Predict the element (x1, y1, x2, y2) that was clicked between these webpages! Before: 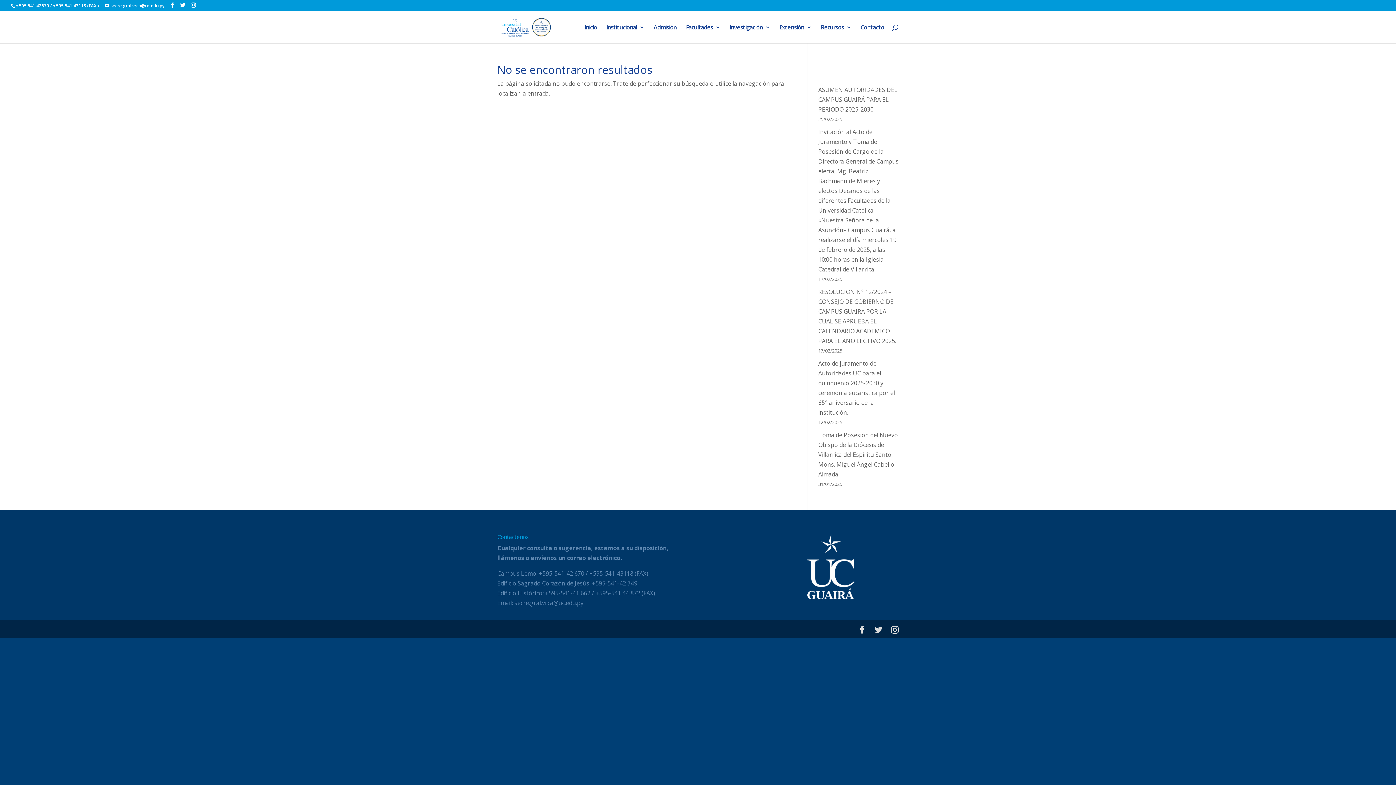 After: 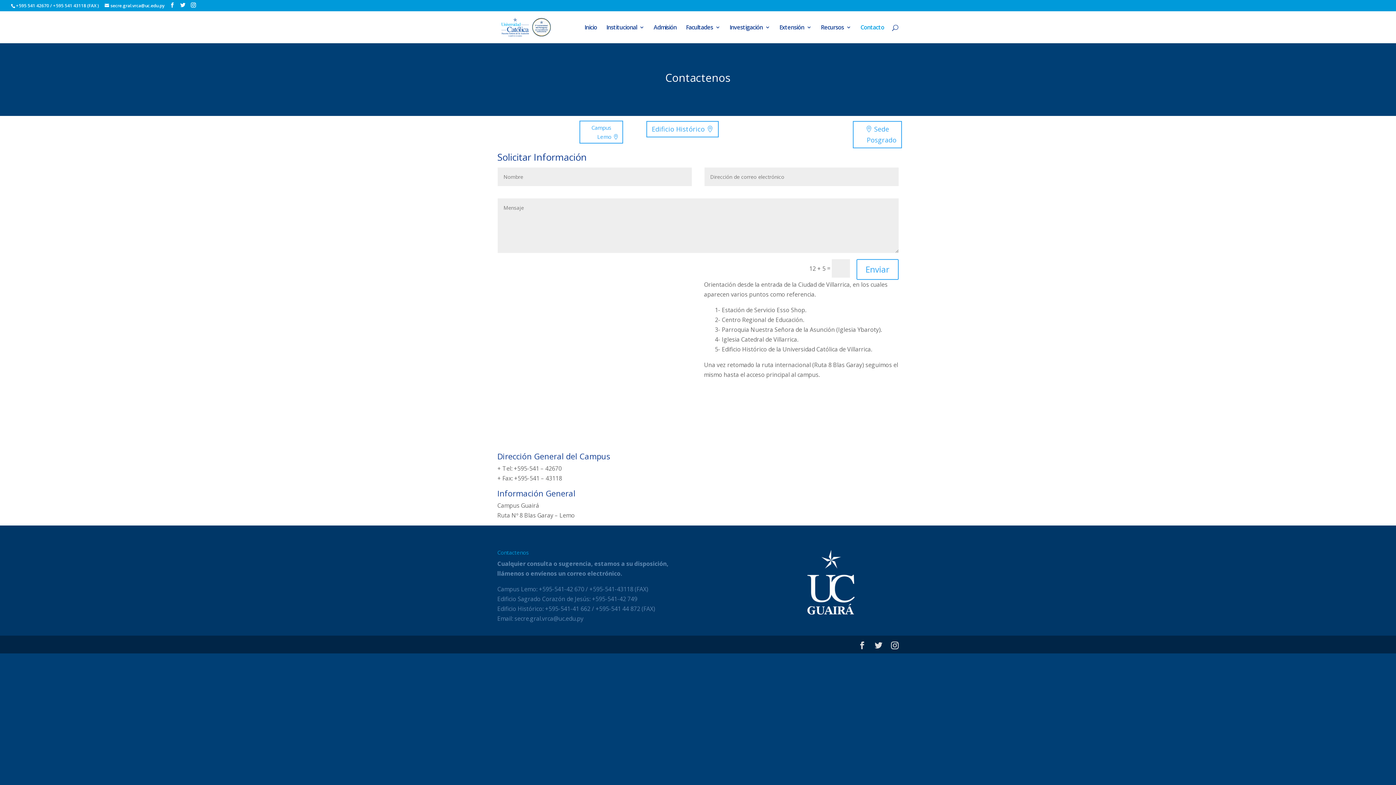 Action: bbox: (860, 24, 884, 43) label: Contacto